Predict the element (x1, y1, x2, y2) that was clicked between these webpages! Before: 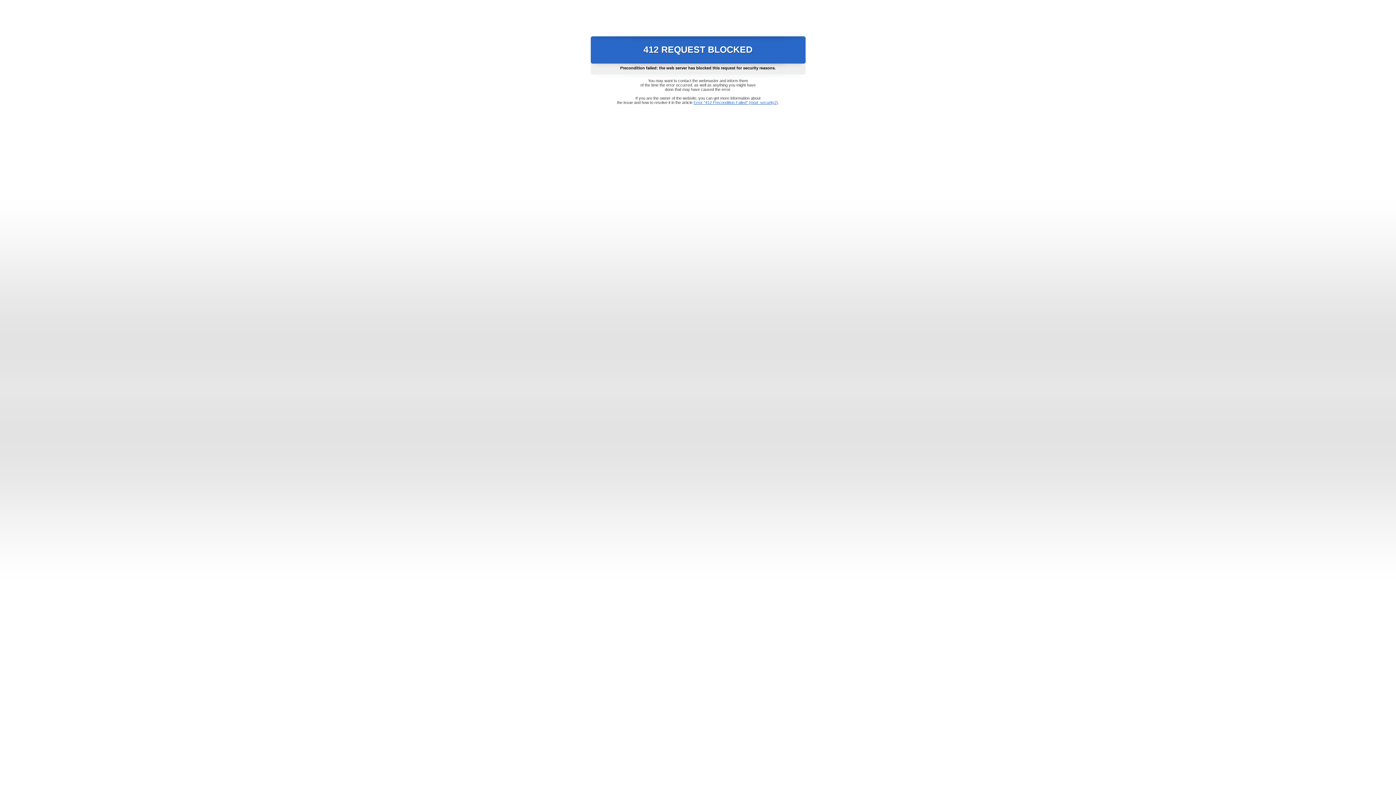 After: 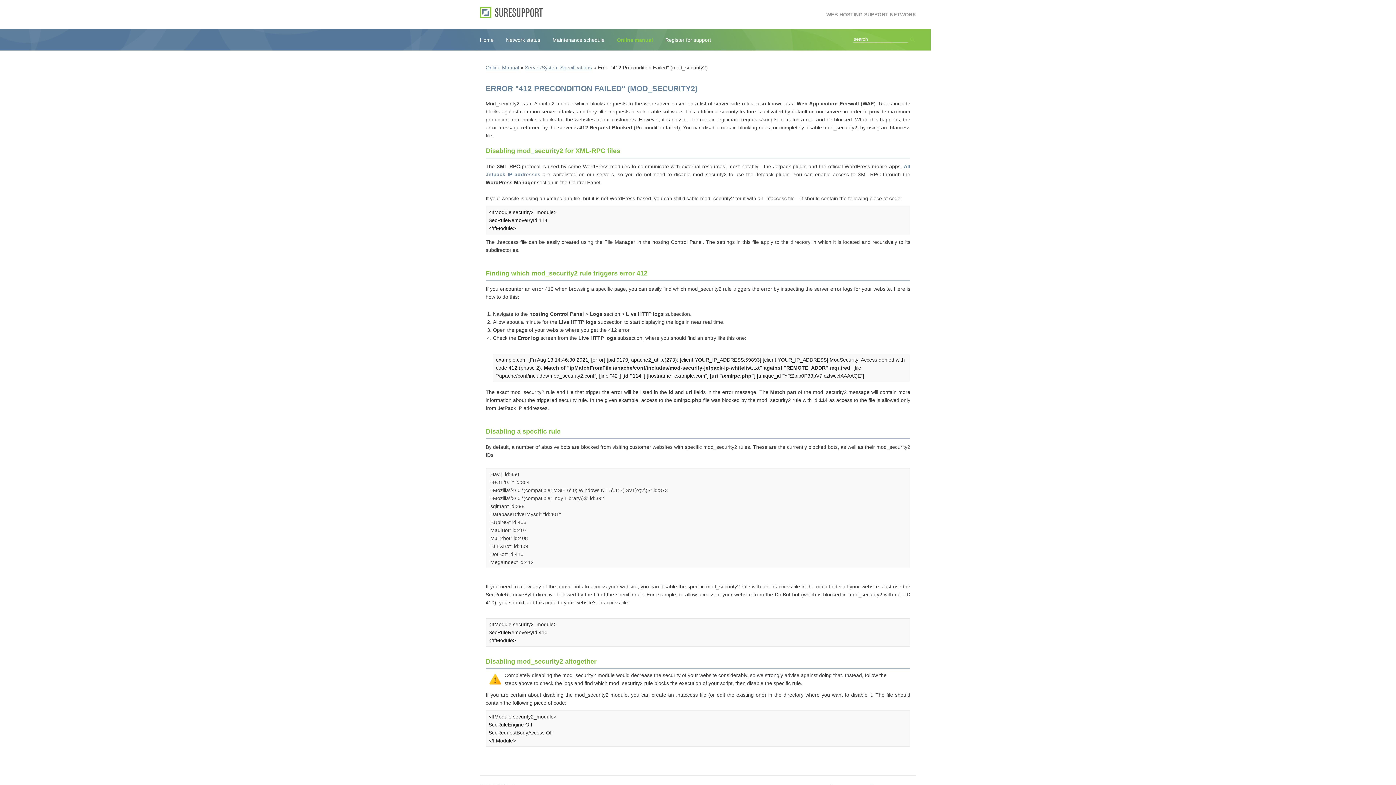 Action: label: Error "412 Precondition Failed" (mod_security2) bbox: (693, 100, 778, 104)